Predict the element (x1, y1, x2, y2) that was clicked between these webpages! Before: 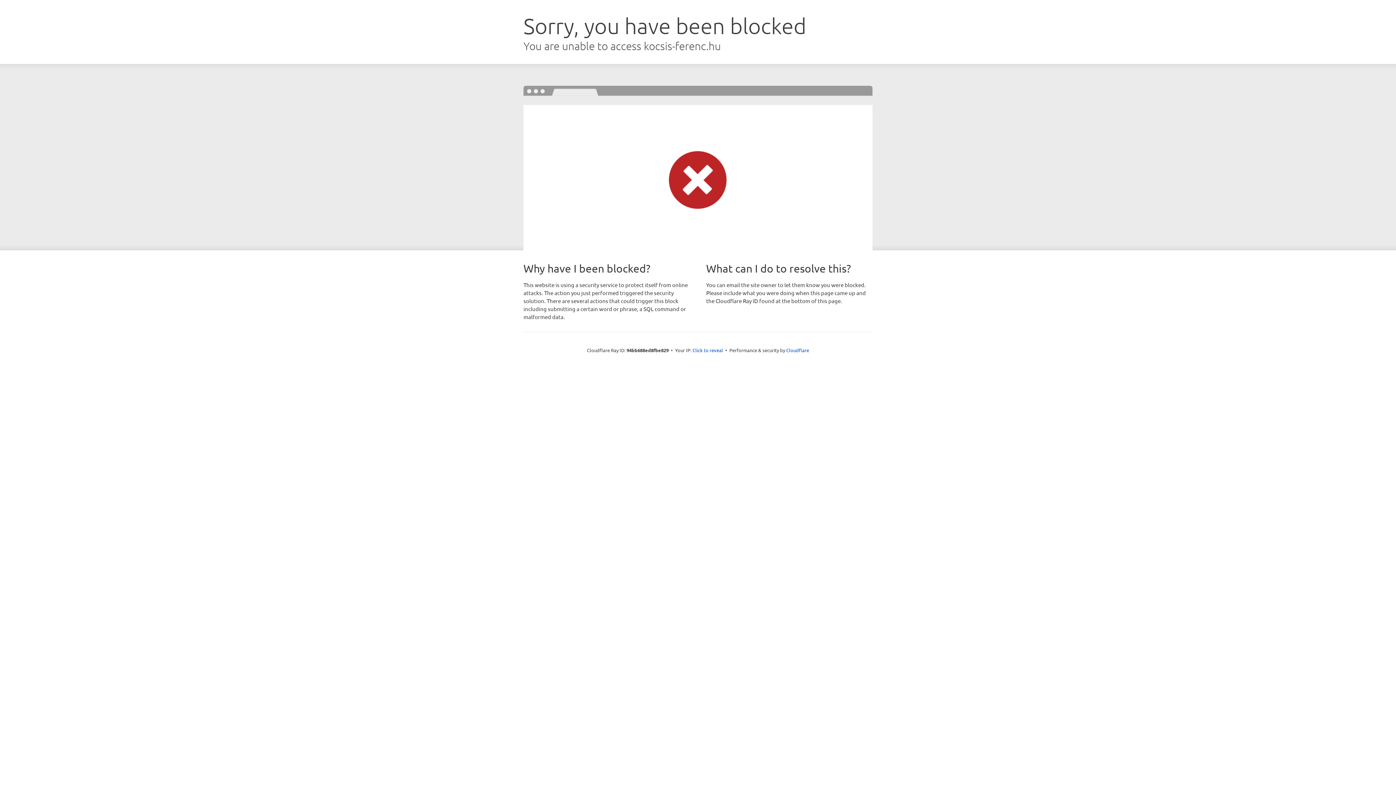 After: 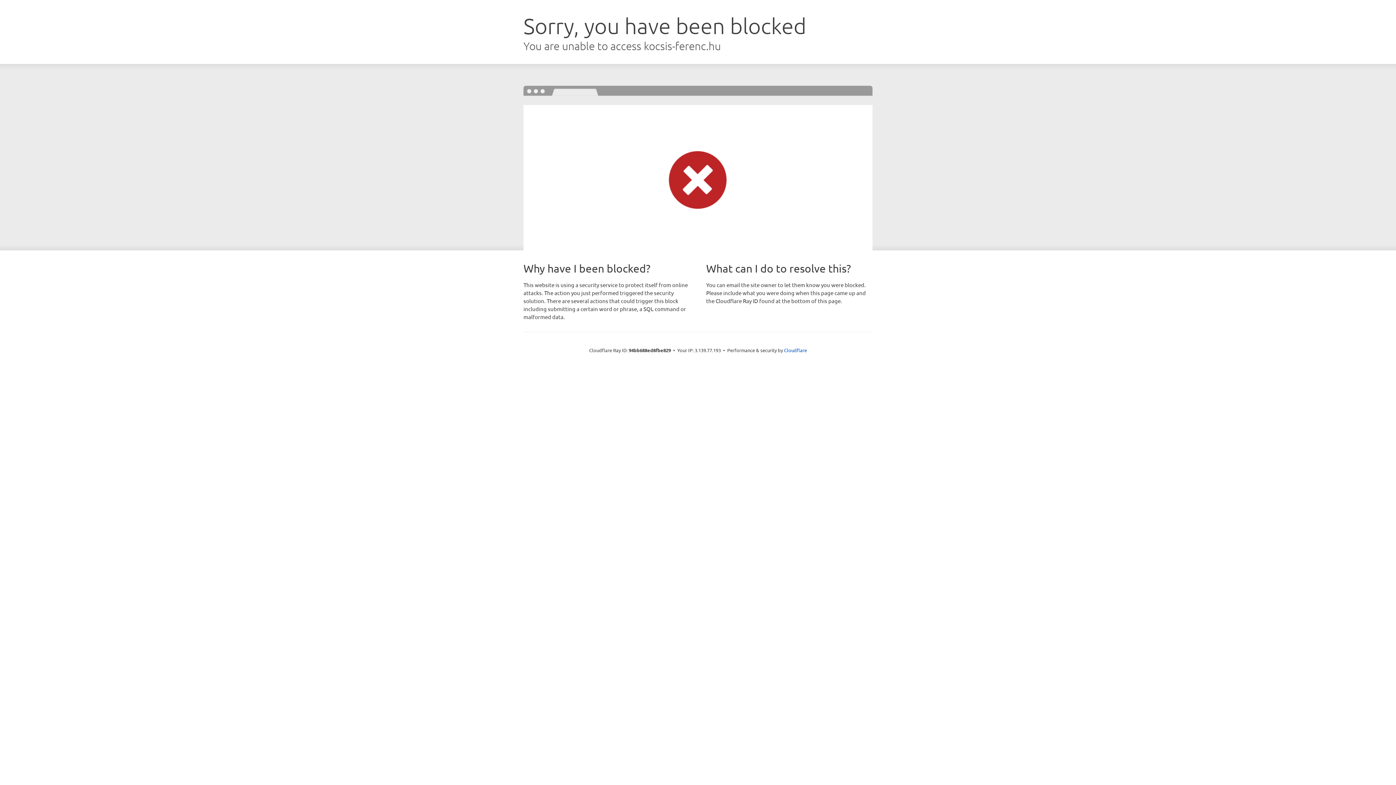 Action: bbox: (692, 346, 723, 353) label: Click to reveal